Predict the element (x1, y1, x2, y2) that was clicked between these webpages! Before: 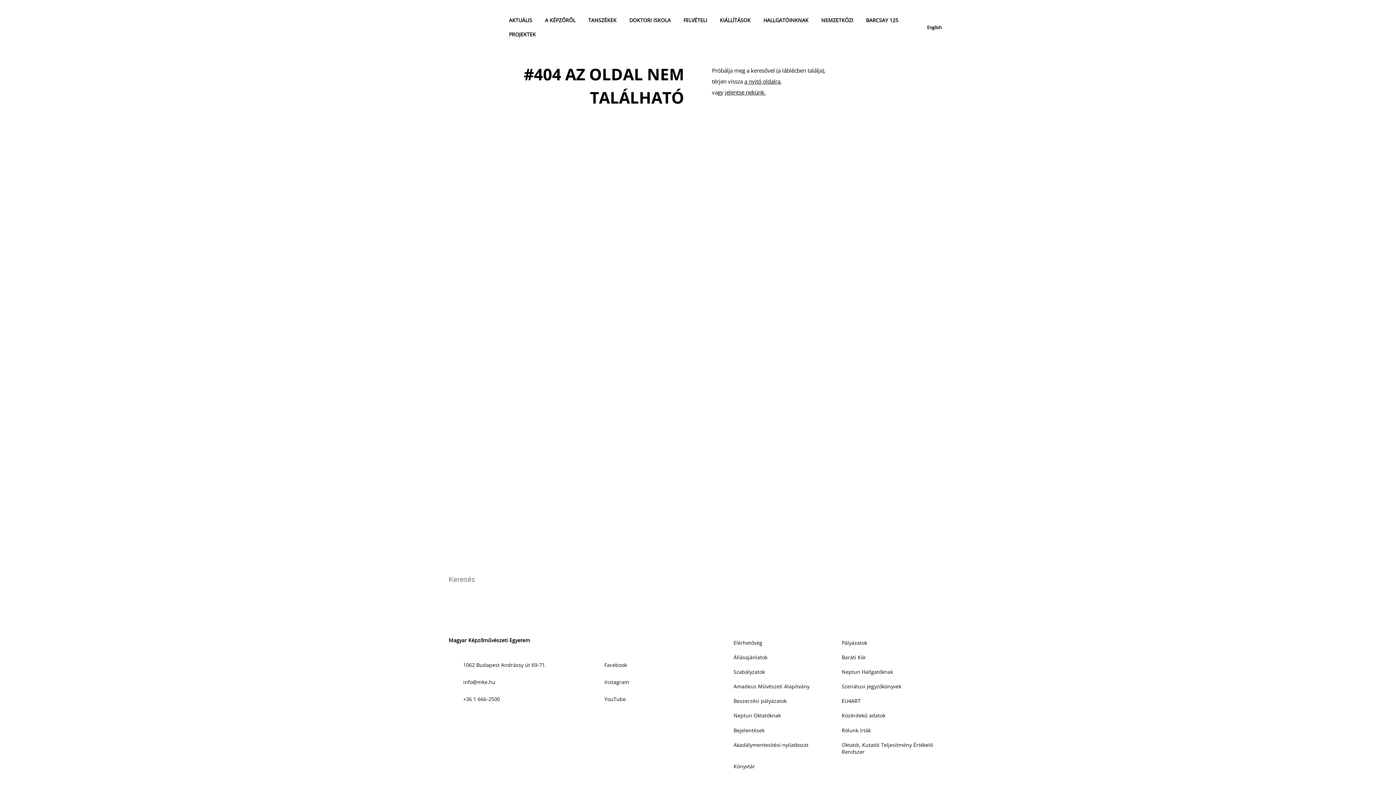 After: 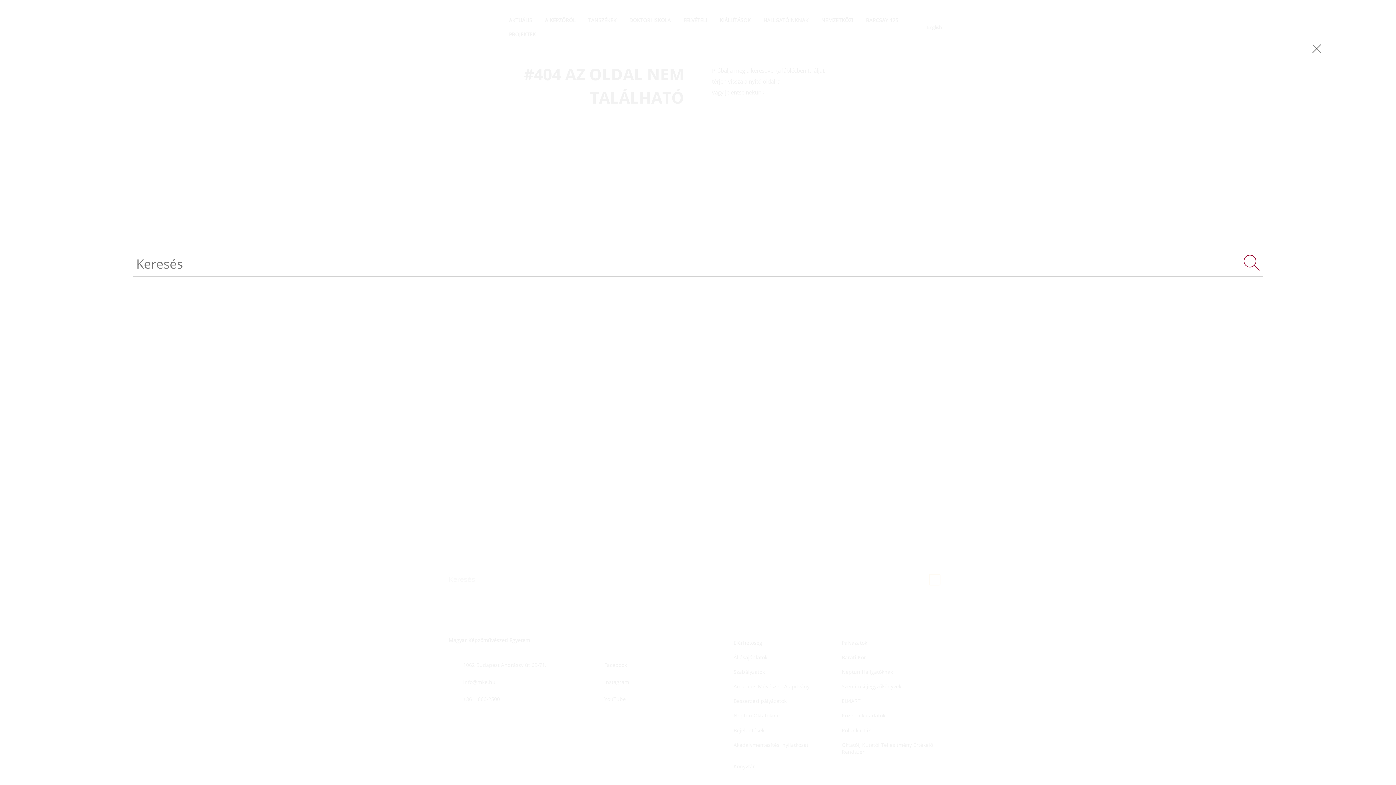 Action: bbox: (929, 574, 940, 585)